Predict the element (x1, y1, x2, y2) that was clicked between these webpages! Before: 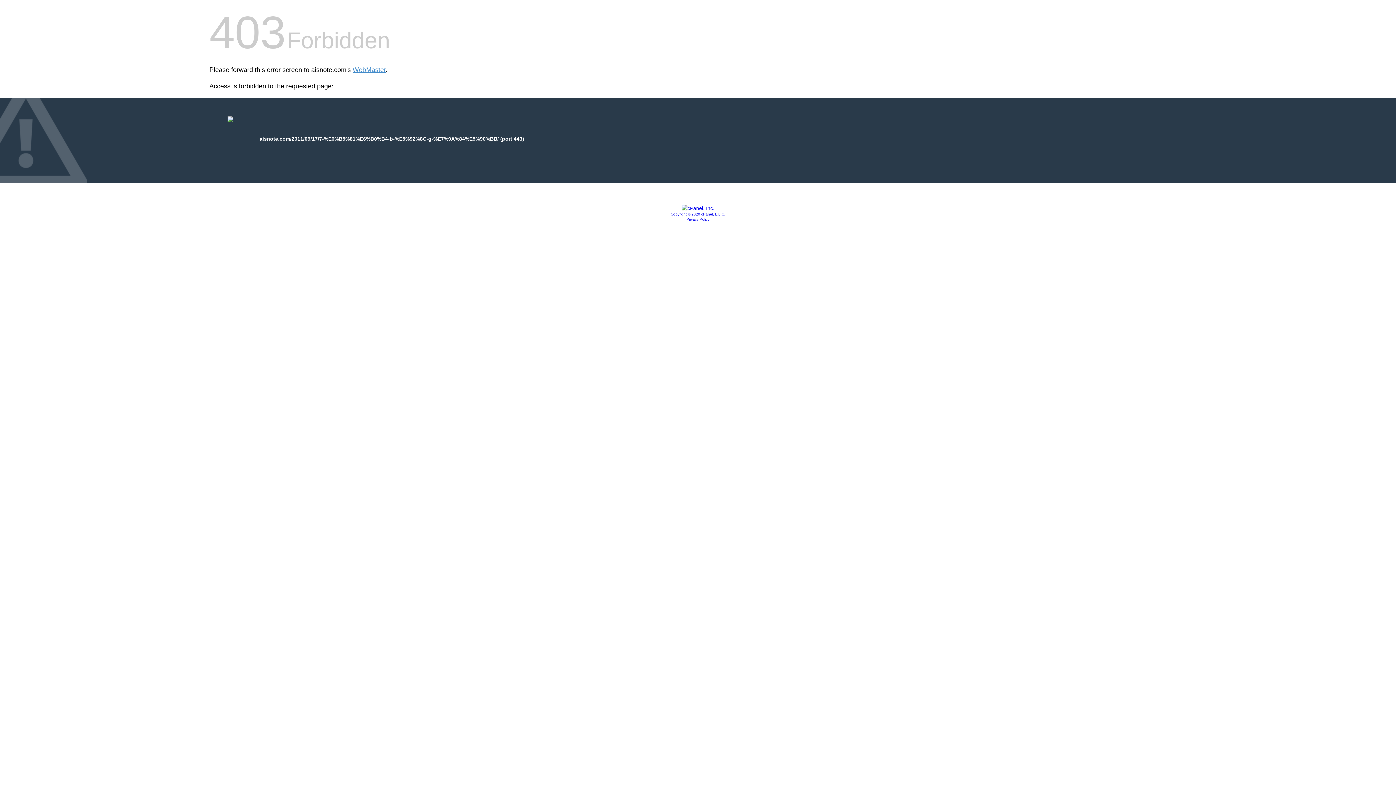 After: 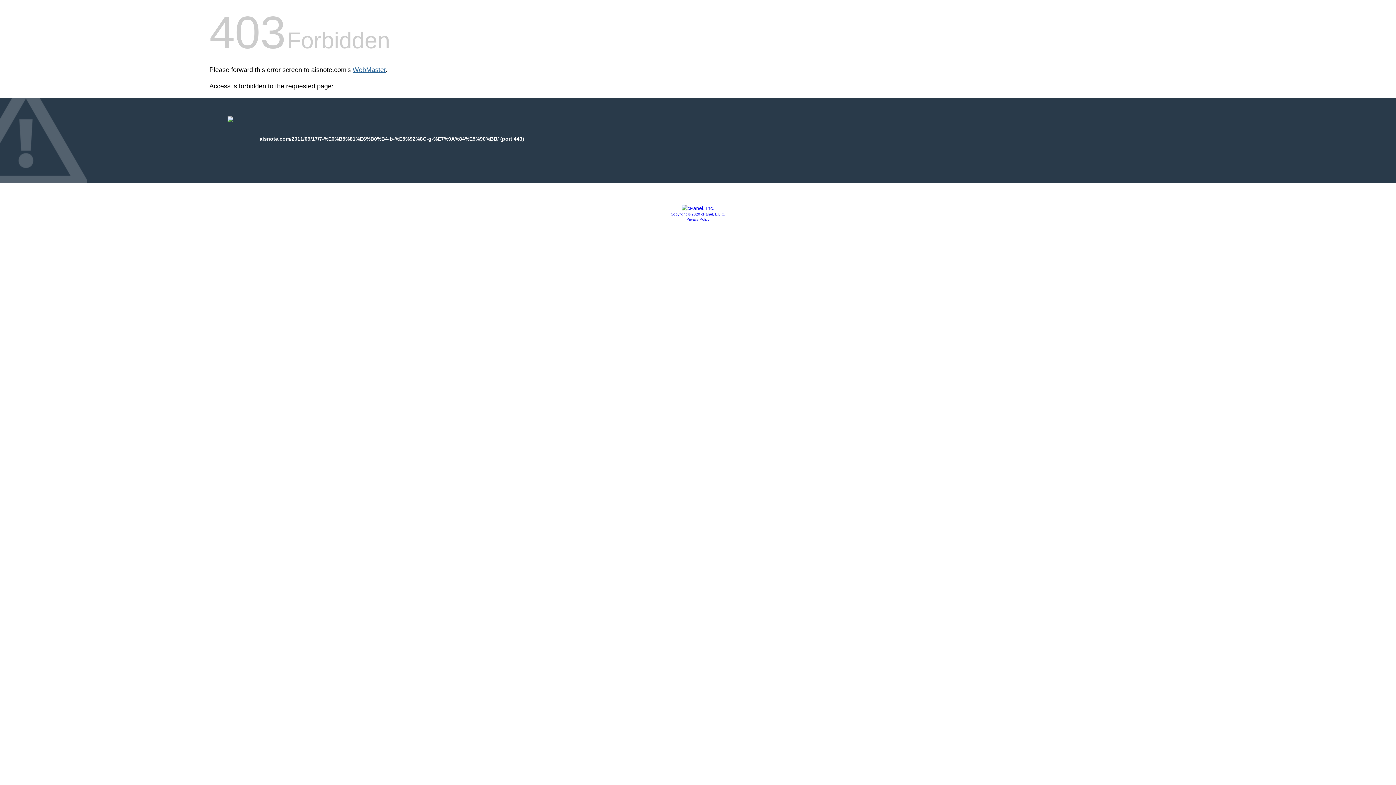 Action: label: WebMaster bbox: (352, 66, 385, 73)